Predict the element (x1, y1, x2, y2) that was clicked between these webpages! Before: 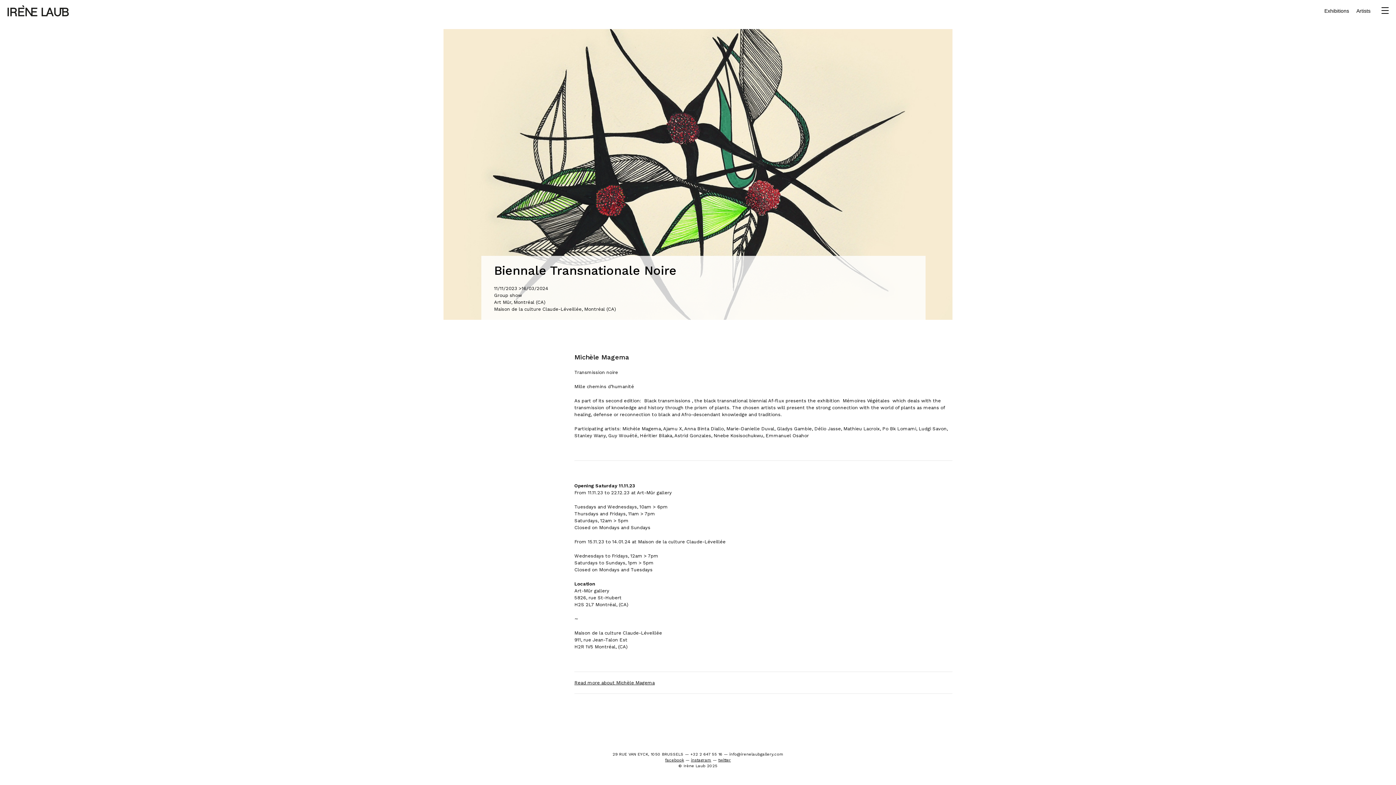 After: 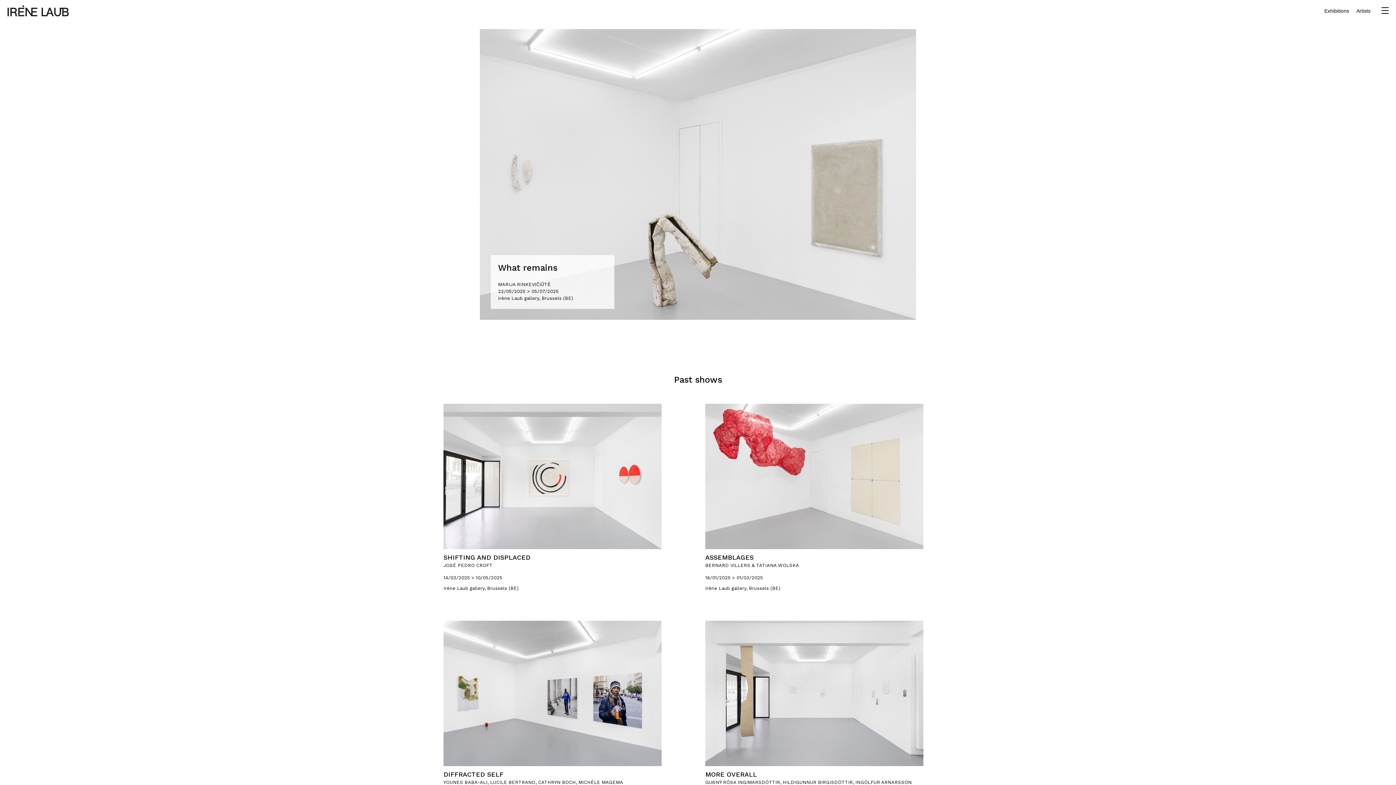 Action: label: Exhibitions bbox: (1321, 0, 1353, 21)